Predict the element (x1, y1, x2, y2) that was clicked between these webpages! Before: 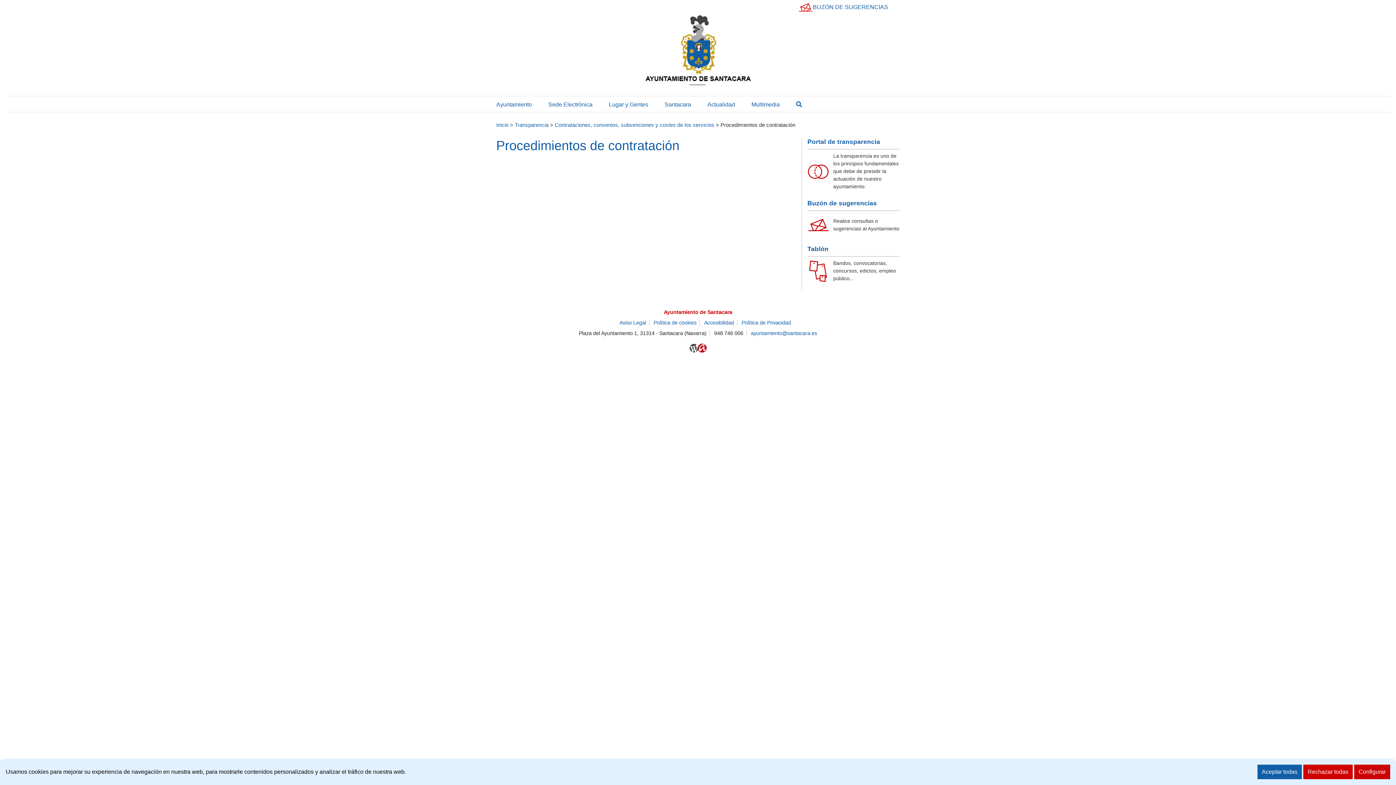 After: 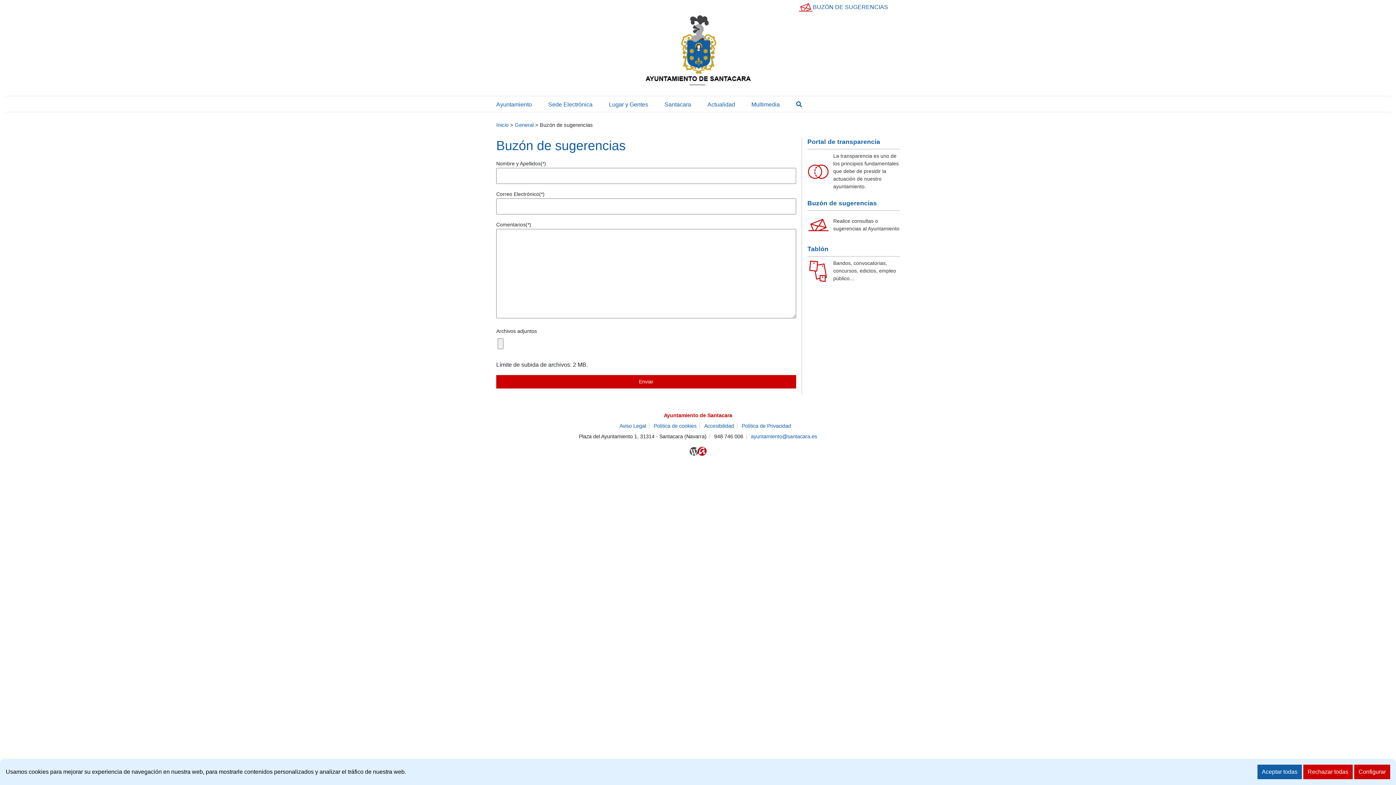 Action: bbox: (802, 213, 905, 236) label: Realice consultas o sugerencias al Ayuntamiento